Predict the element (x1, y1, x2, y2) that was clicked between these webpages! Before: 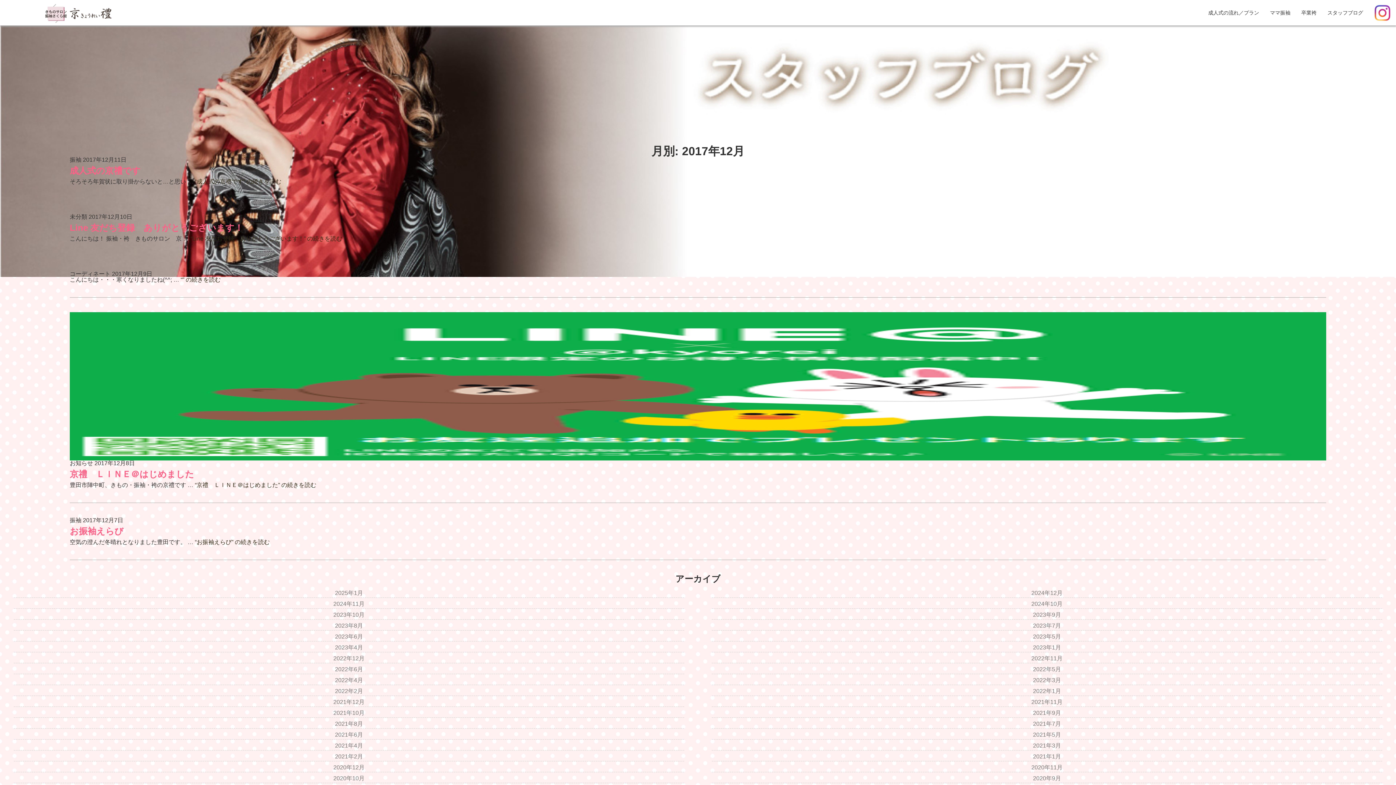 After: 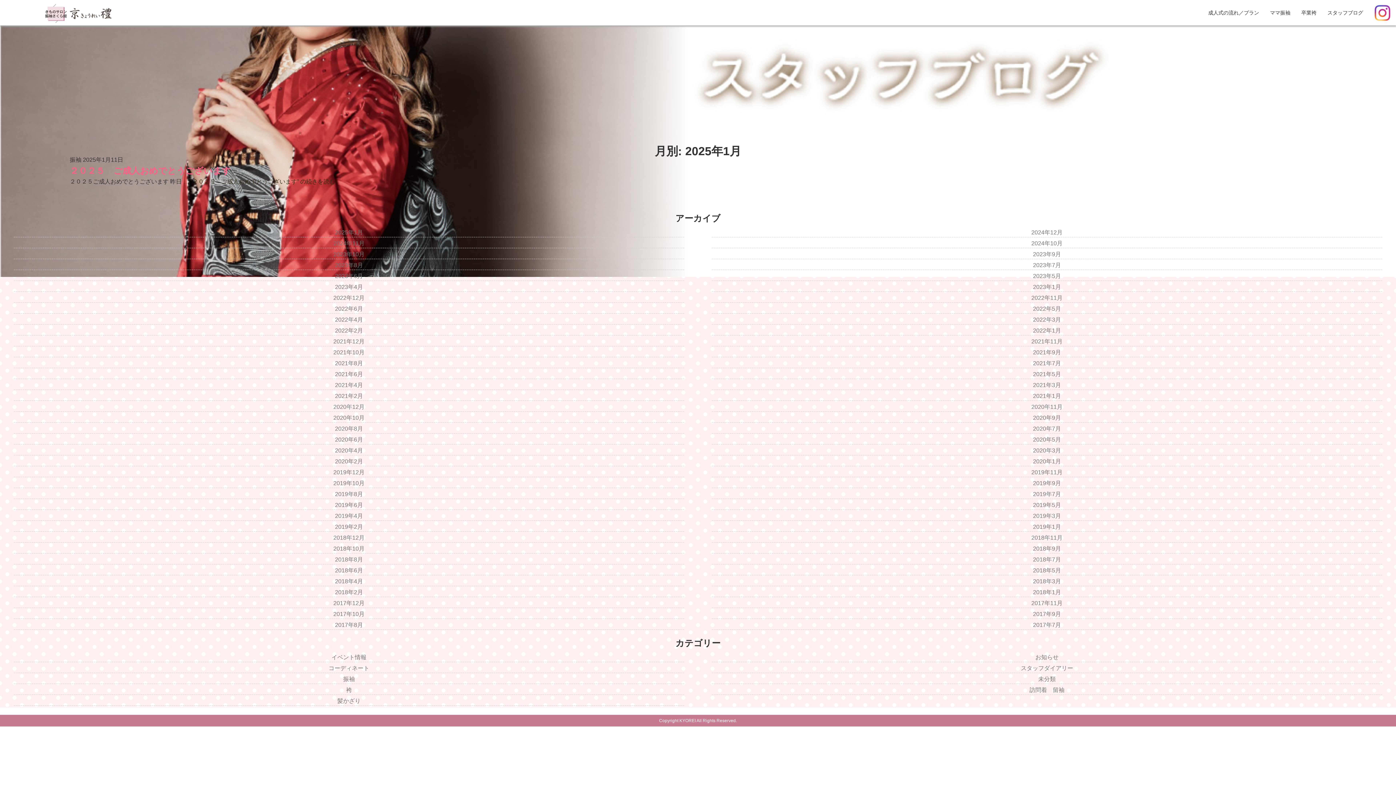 Action: bbox: (13, 589, 684, 598) label: 2025年1月